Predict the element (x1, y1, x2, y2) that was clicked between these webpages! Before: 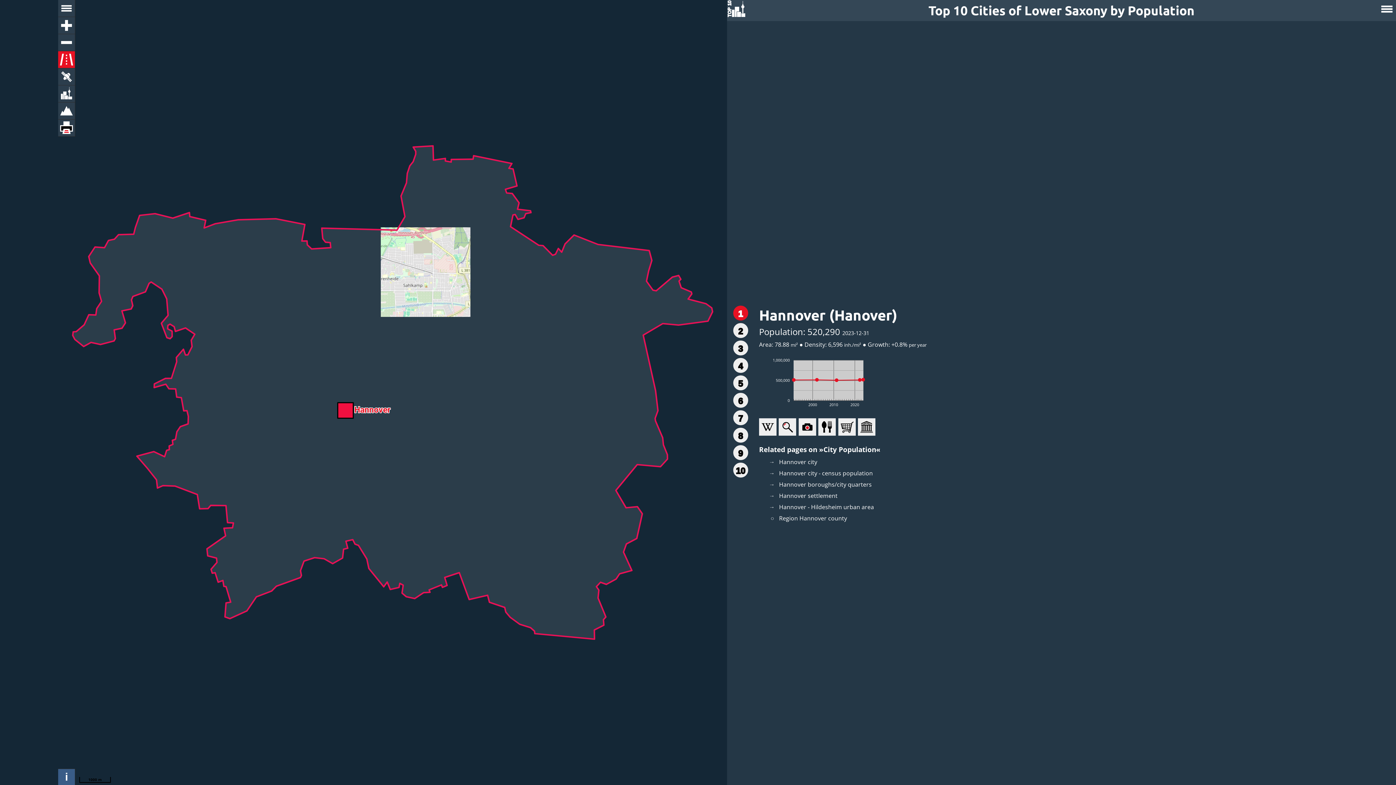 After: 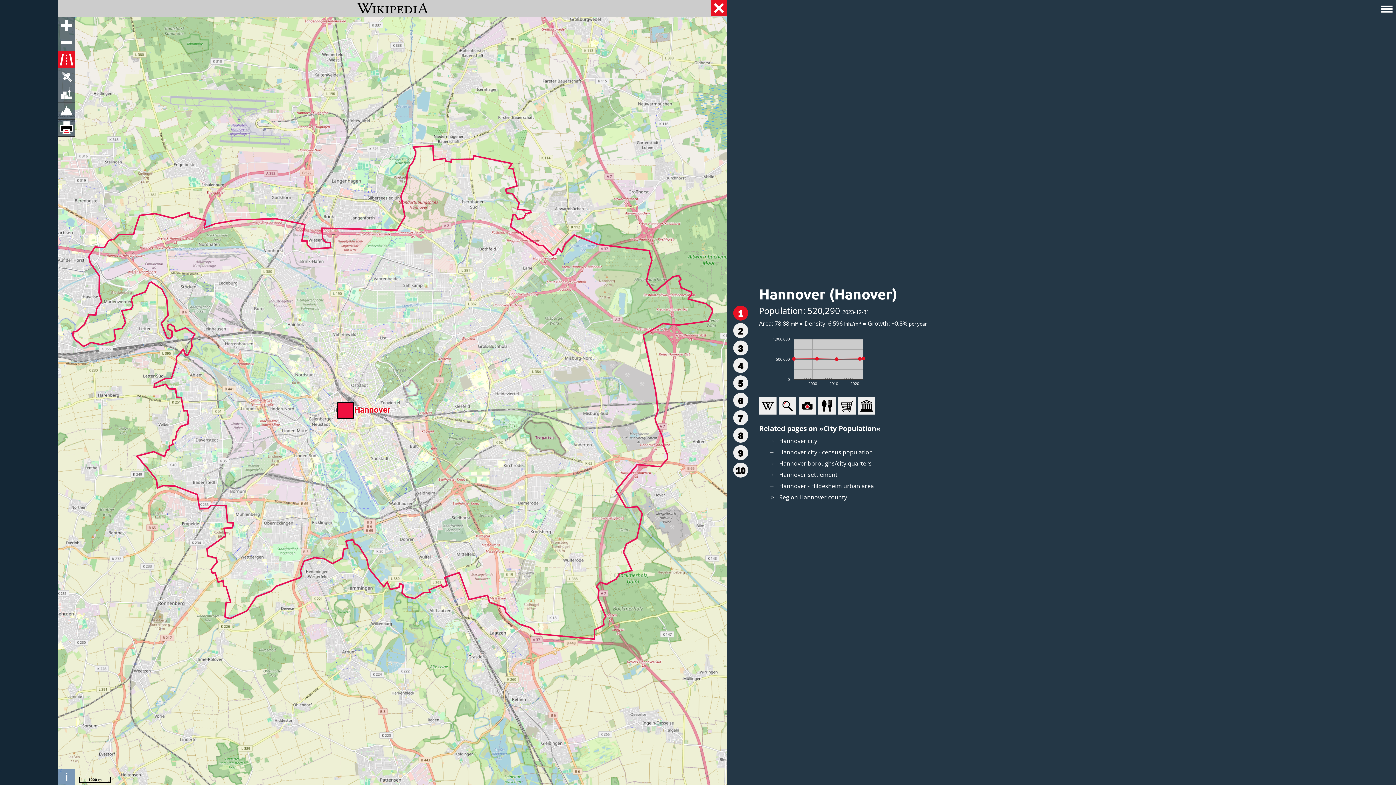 Action: bbox: (759, 429, 777, 437)